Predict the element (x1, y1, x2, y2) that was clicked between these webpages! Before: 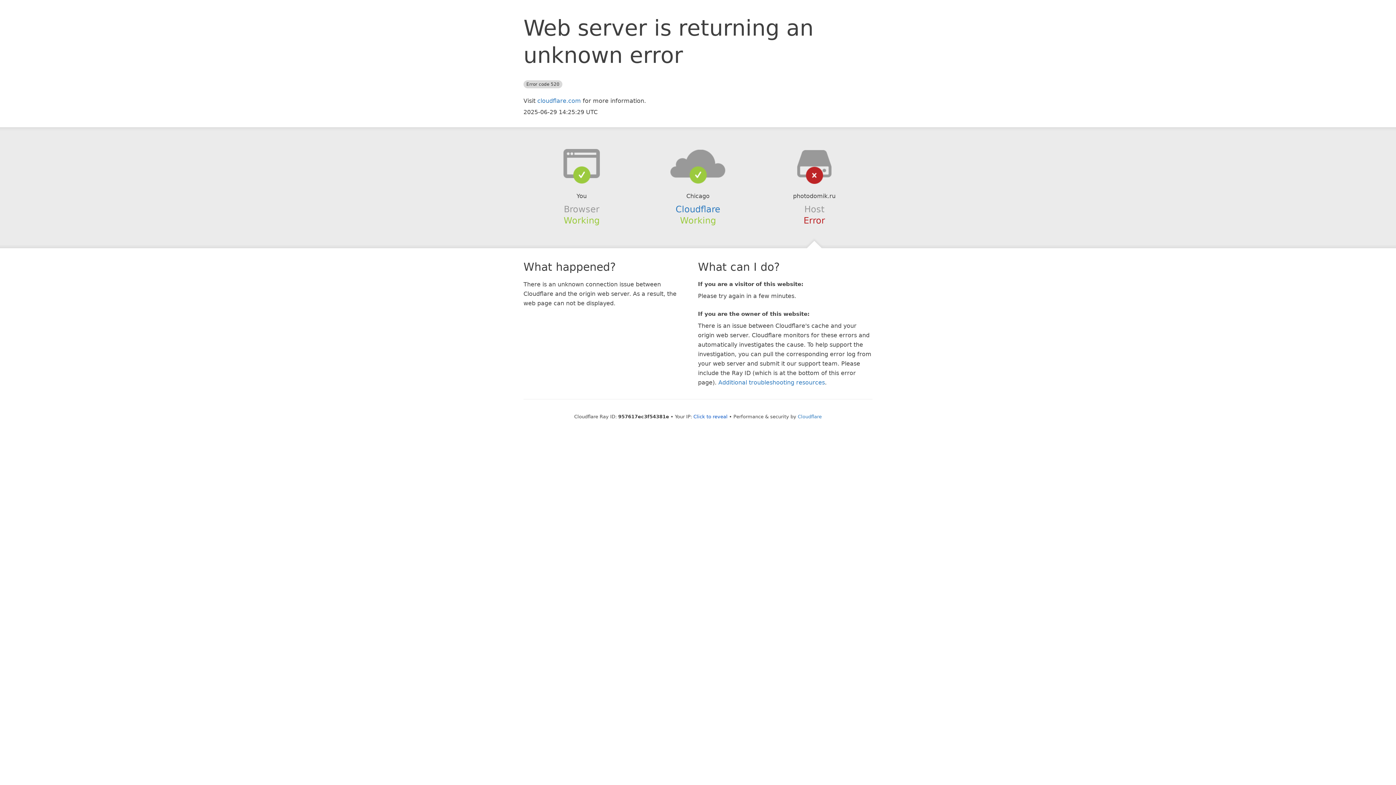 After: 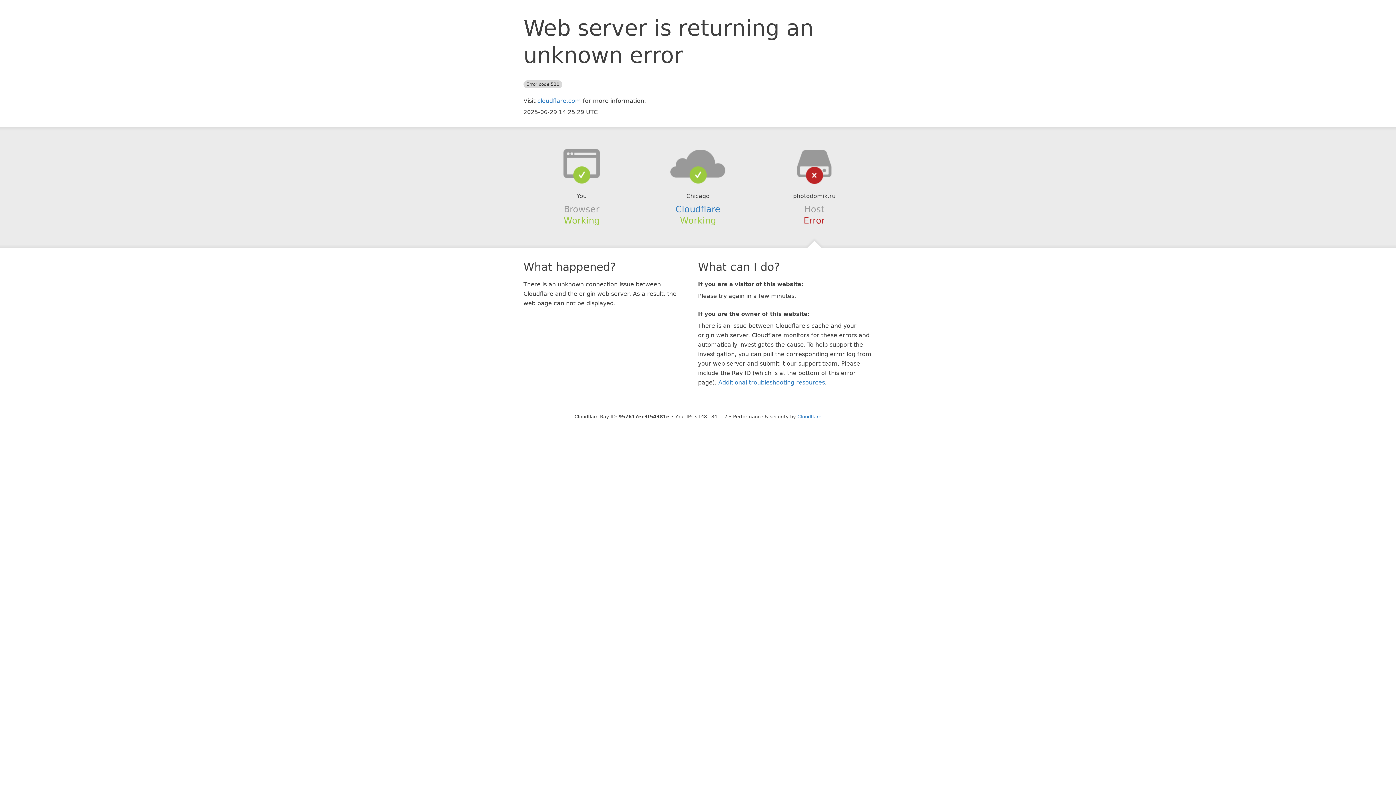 Action: label: Click to reveal bbox: (693, 414, 727, 419)